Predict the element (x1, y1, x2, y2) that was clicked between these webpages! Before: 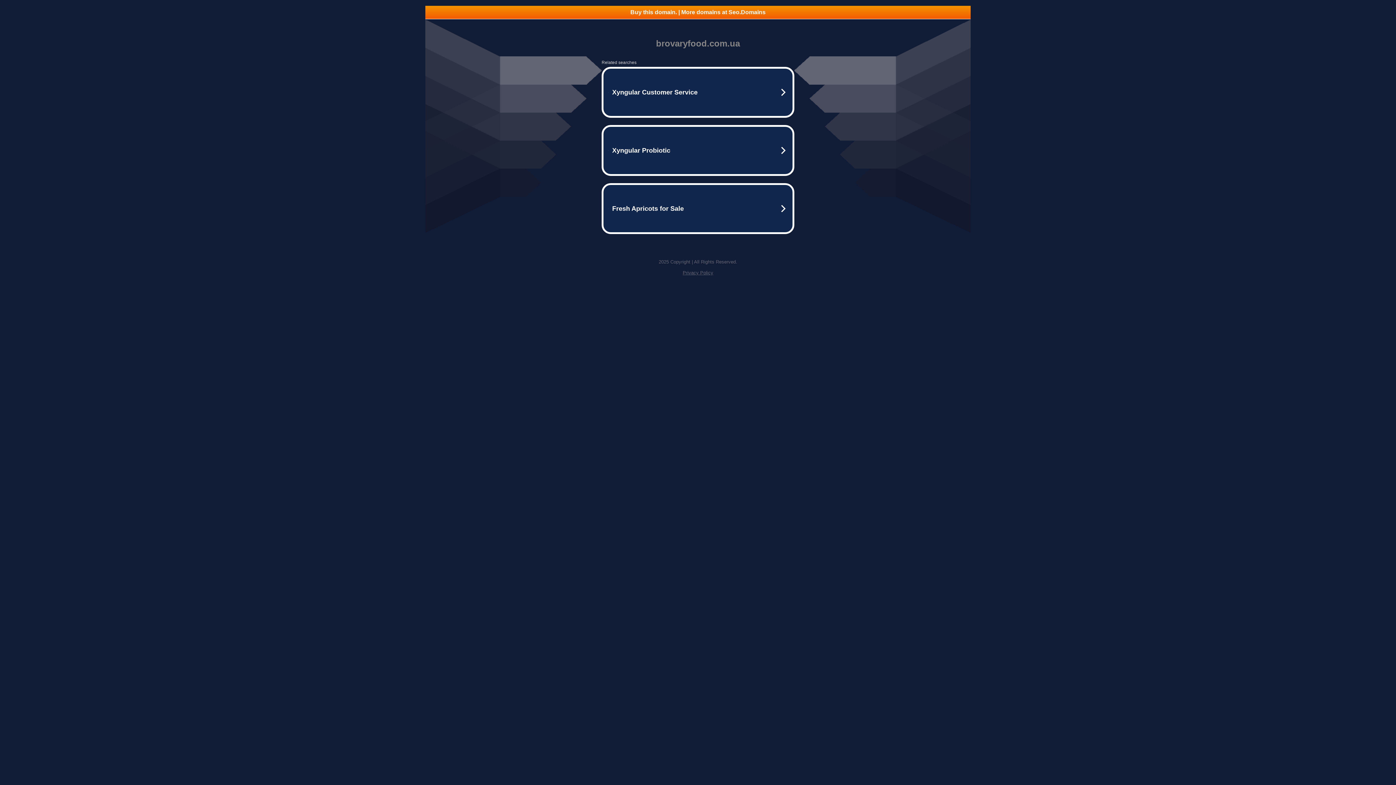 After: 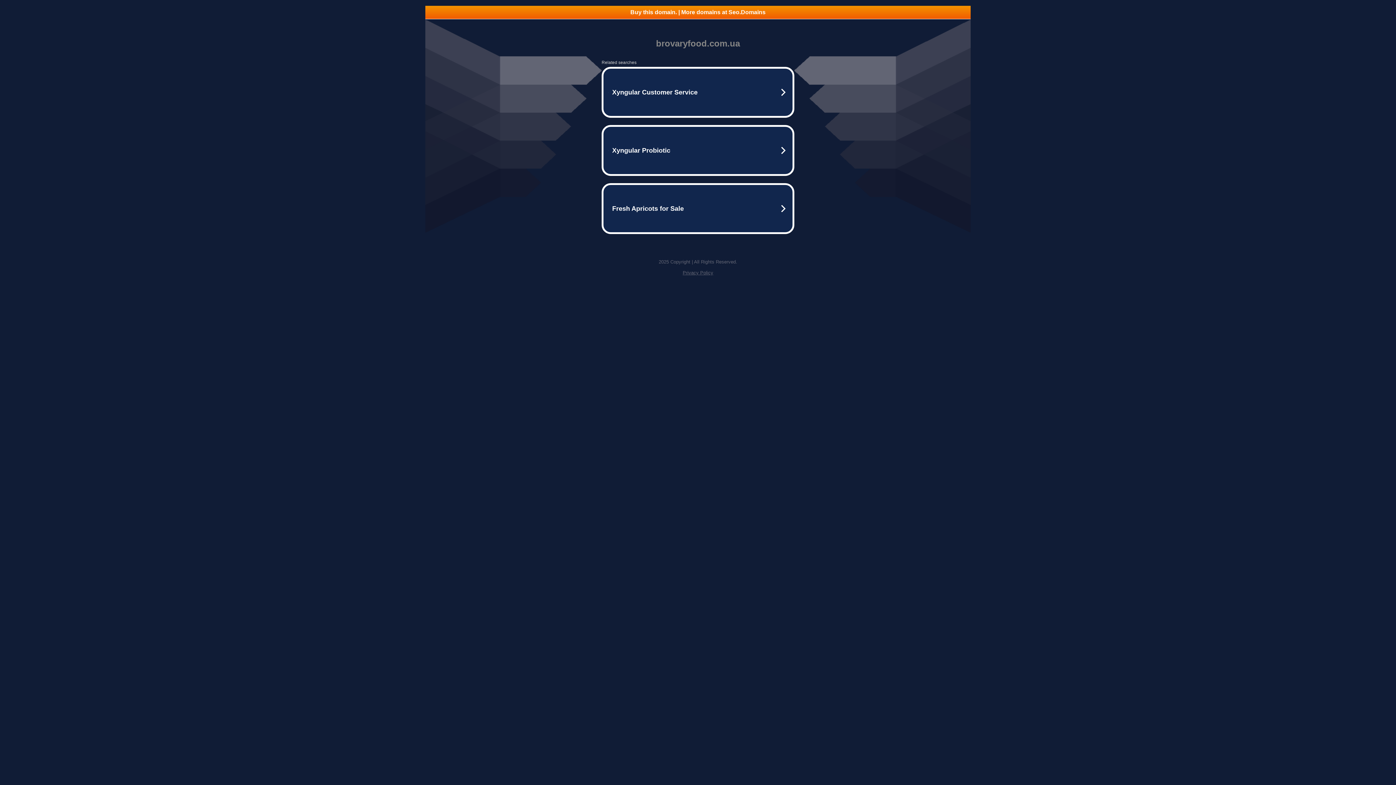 Action: bbox: (682, 270, 713, 275) label: Privacy Policy